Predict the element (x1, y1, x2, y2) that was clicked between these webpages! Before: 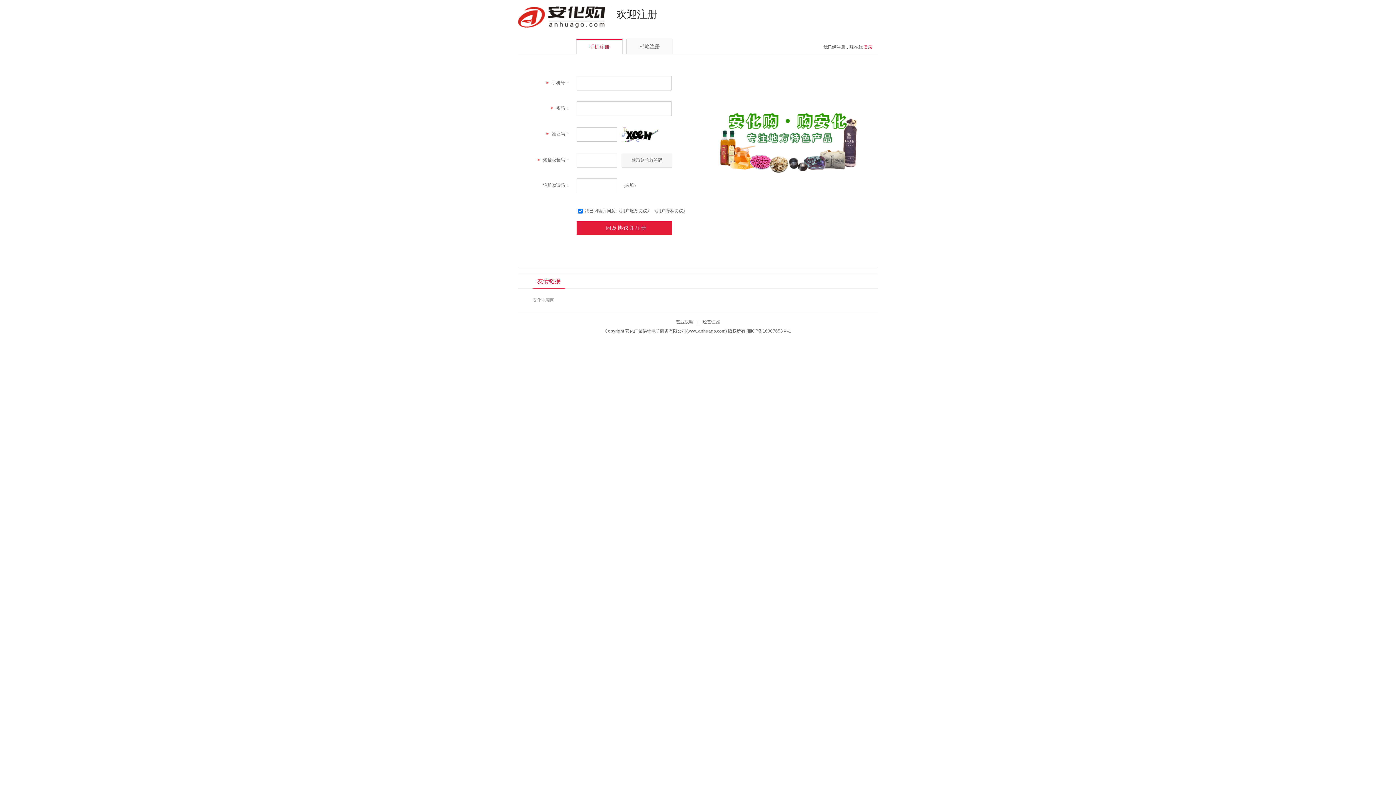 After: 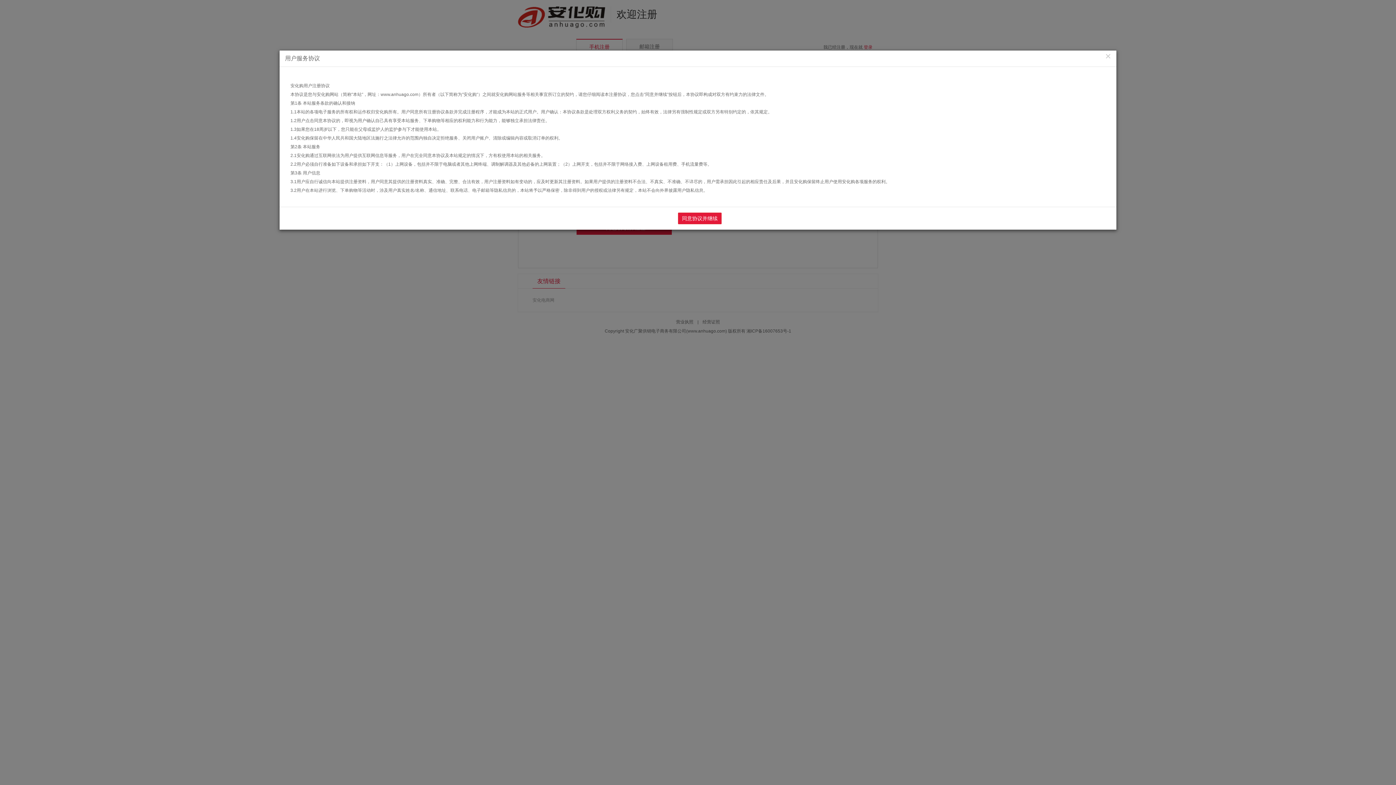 Action: bbox: (616, 208, 651, 213) label: 《用户服务协议》